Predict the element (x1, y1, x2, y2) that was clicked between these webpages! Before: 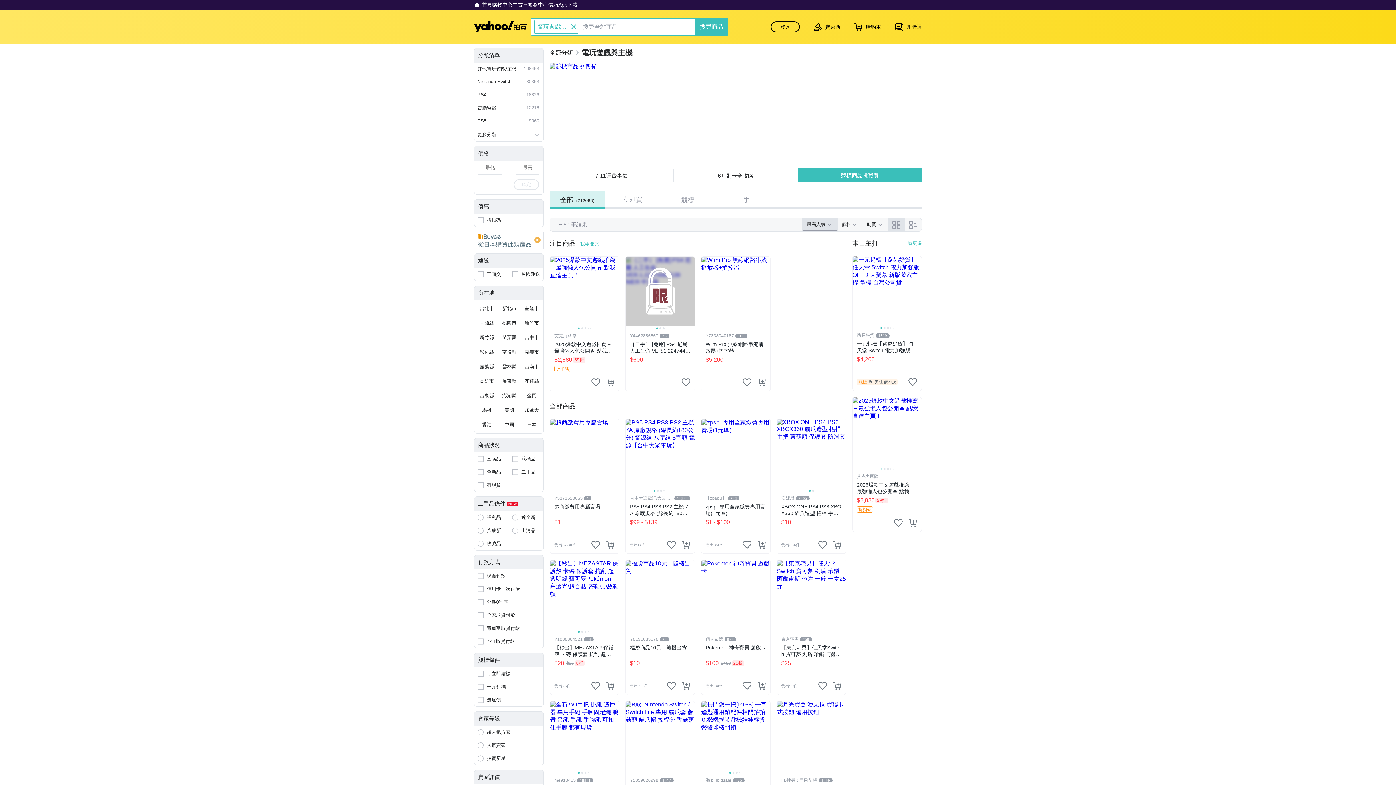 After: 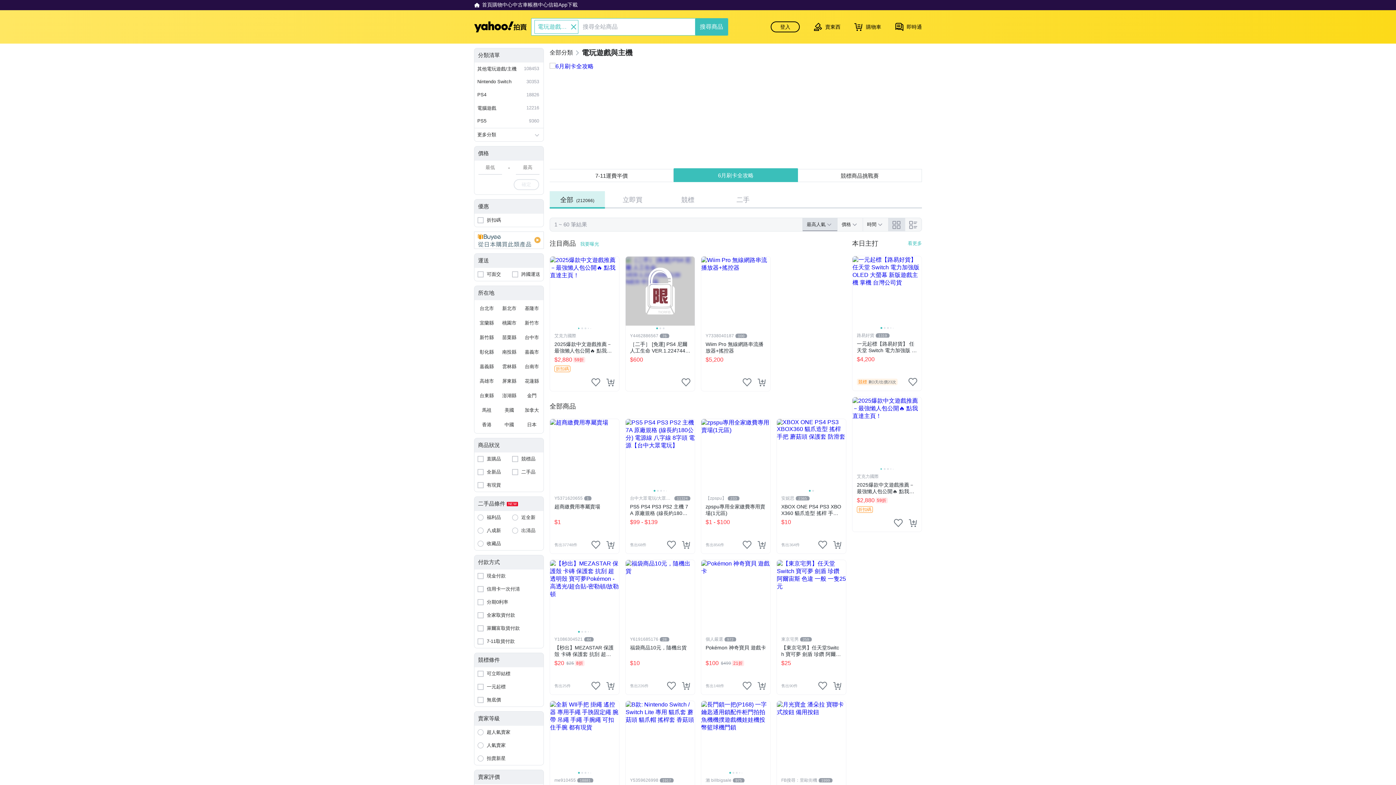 Action: bbox: (476, 317, 497, 329) label: 宜蘭縣